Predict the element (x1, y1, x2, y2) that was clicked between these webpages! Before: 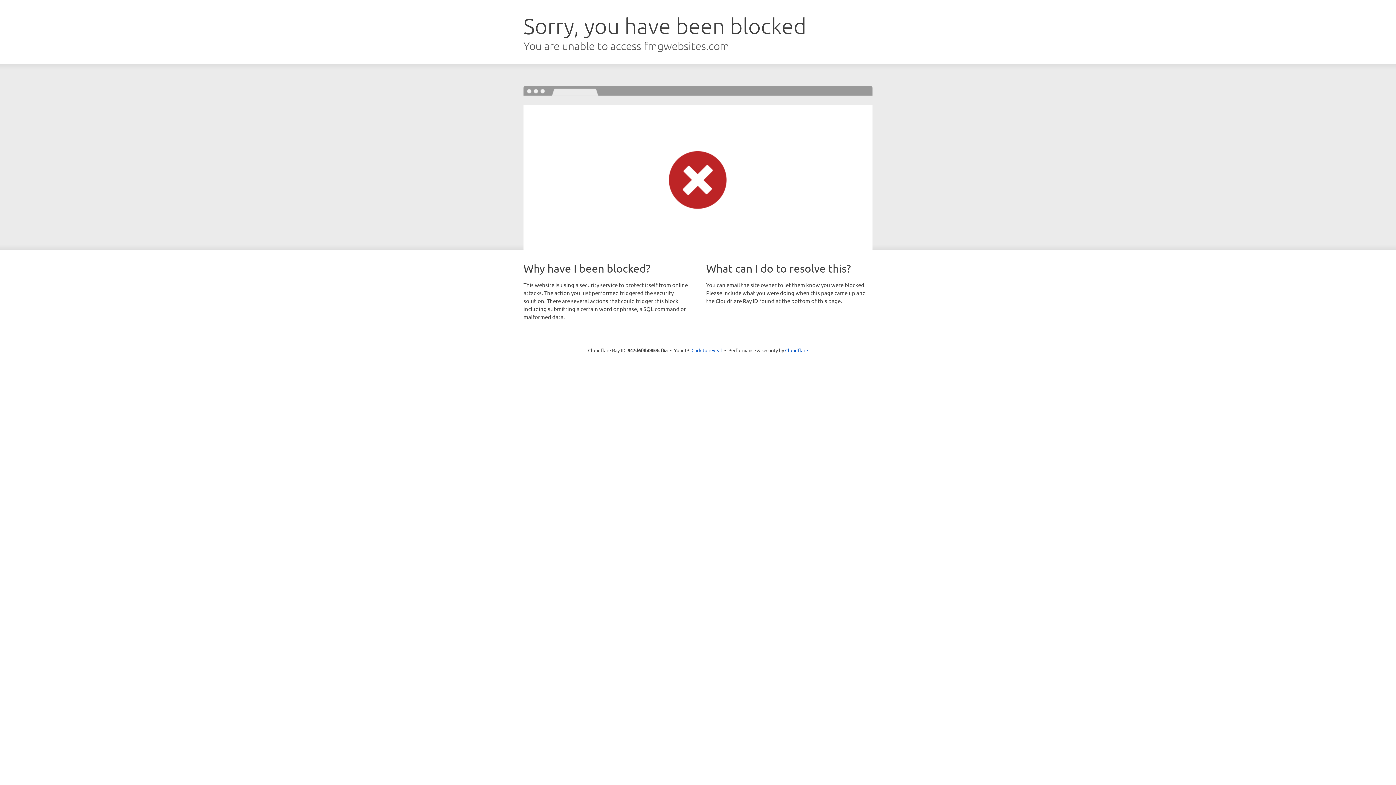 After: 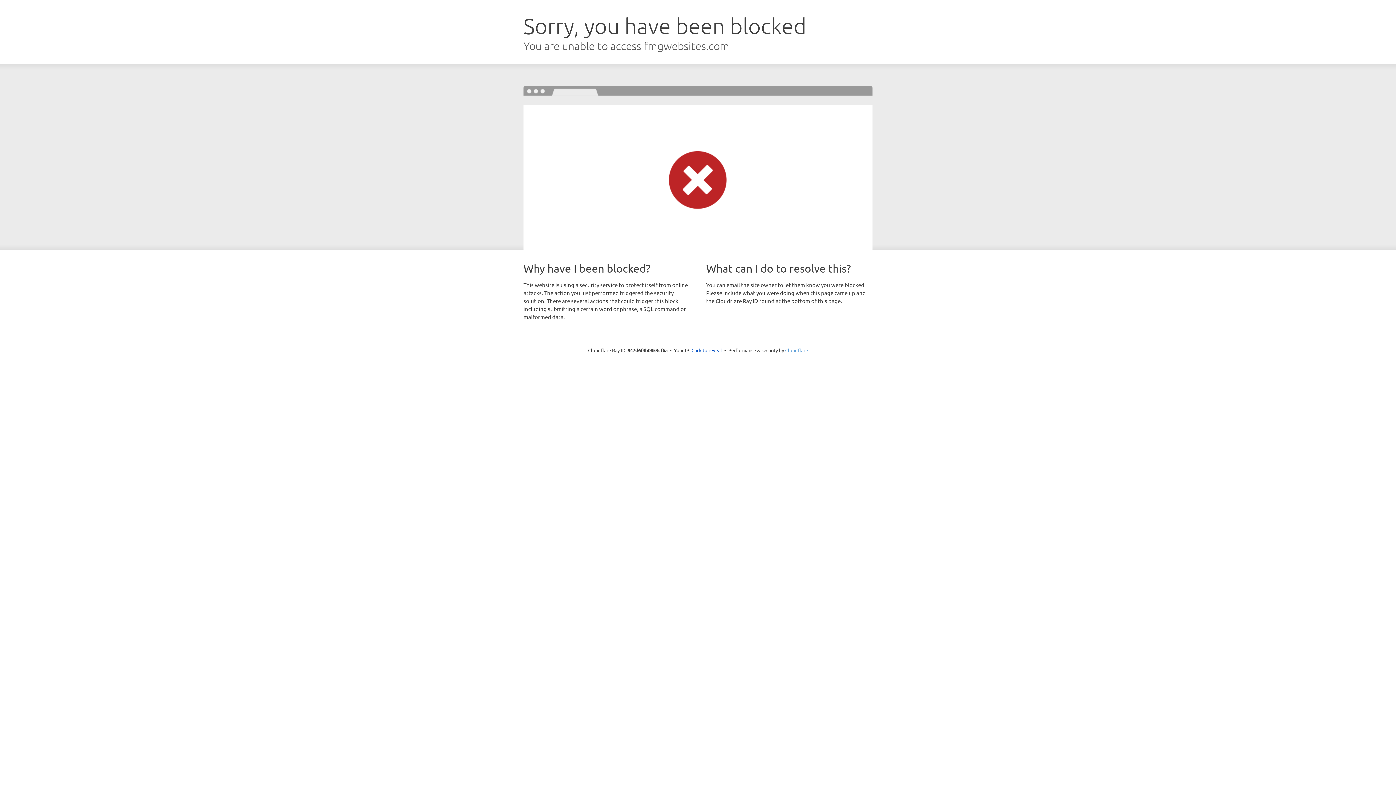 Action: label: Cloudflare bbox: (785, 347, 808, 353)